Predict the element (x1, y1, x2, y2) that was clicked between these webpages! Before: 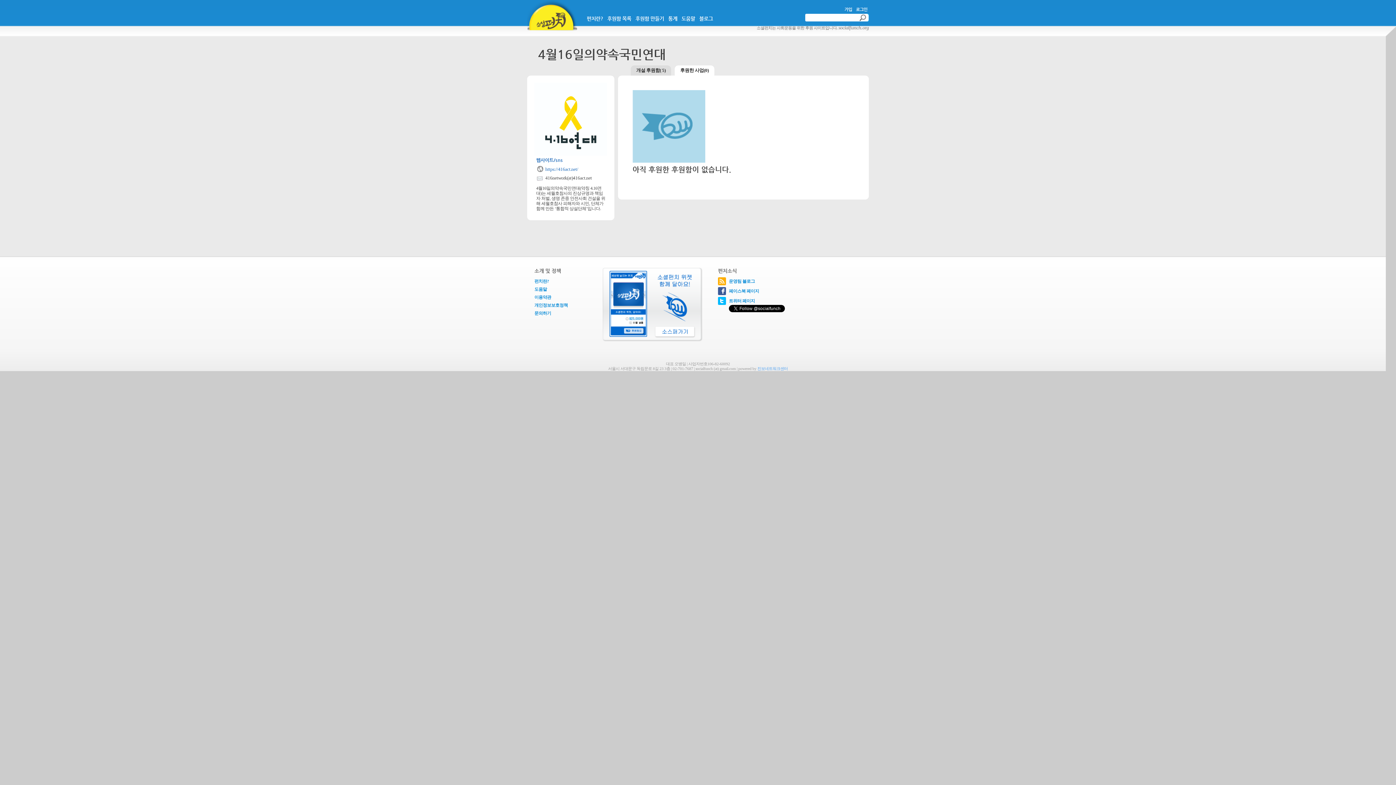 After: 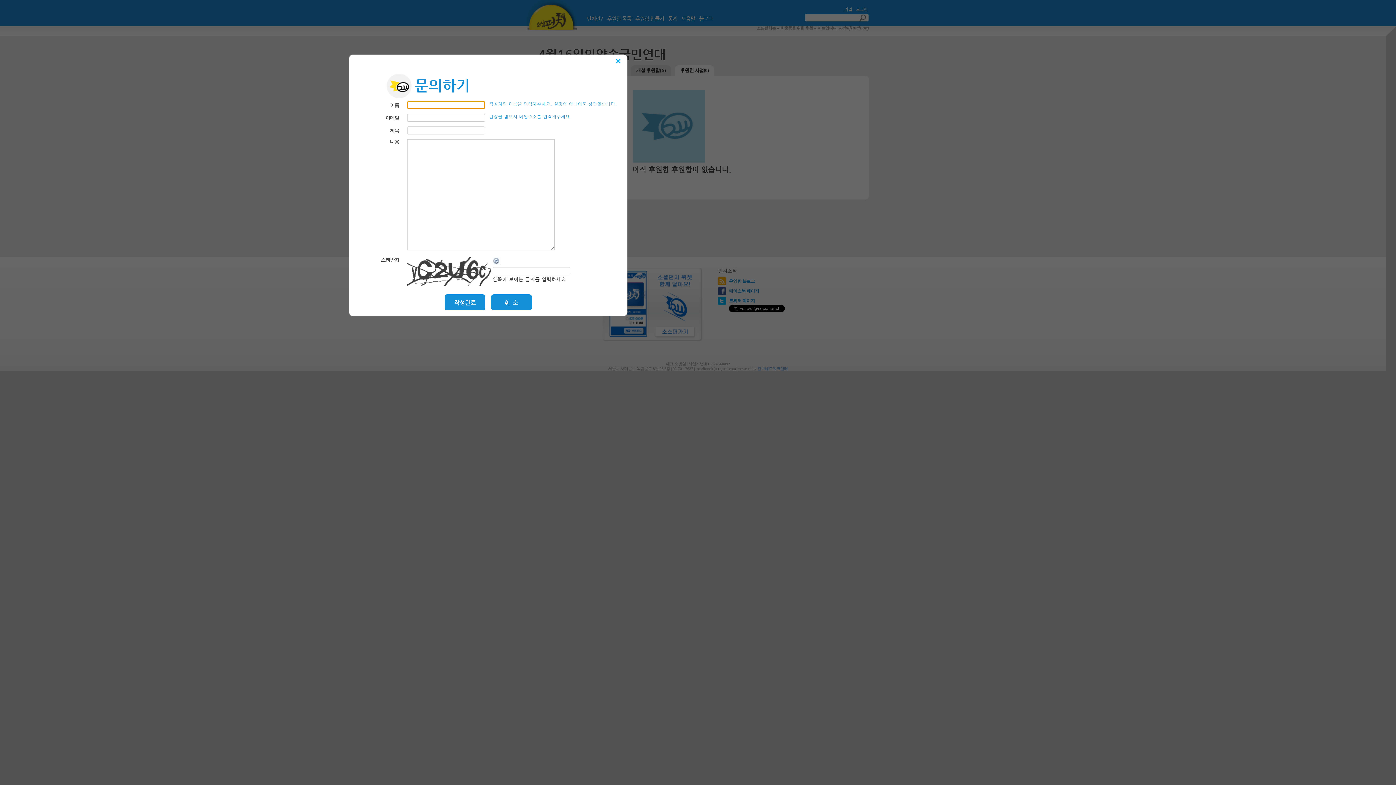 Action: label: 문의하기 bbox: (534, 310, 551, 316)